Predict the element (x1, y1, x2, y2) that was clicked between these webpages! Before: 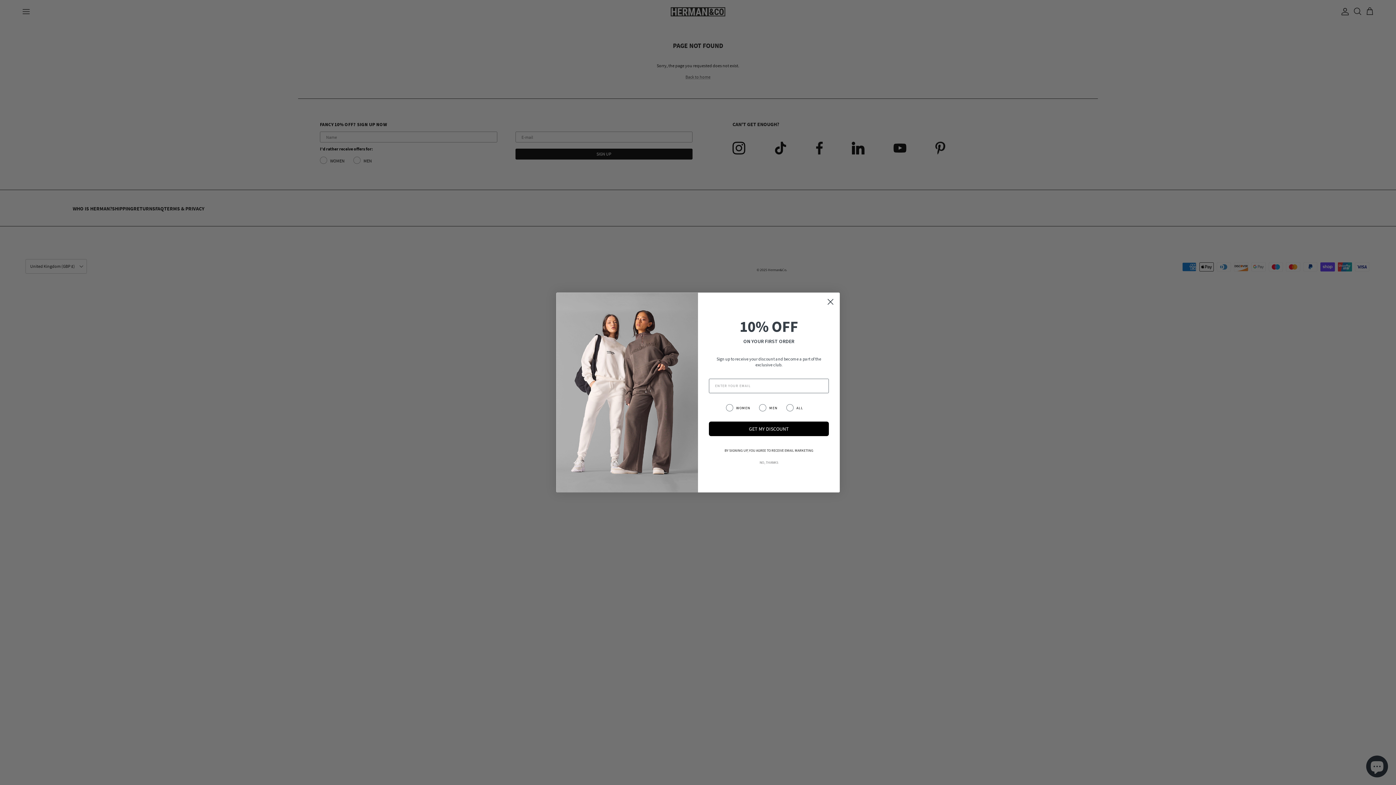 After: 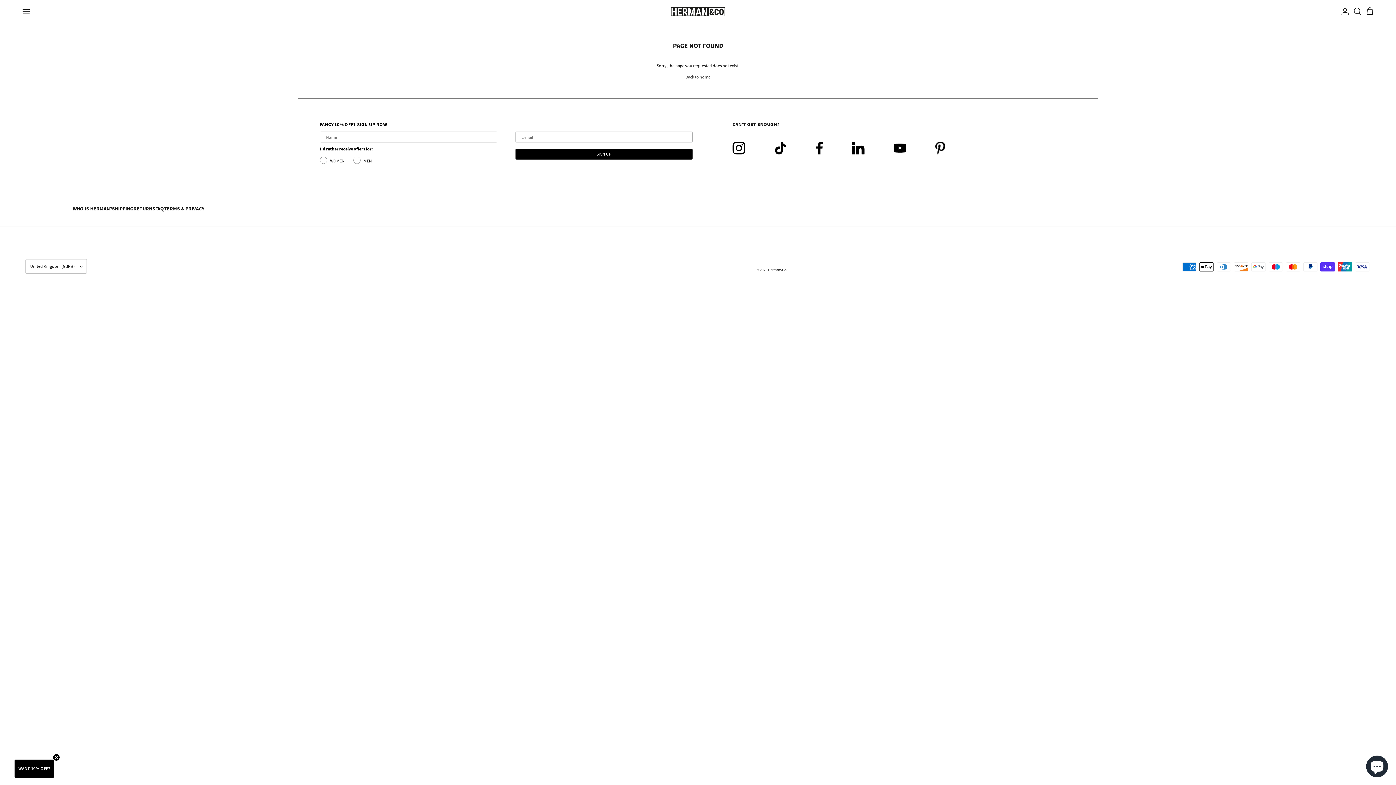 Action: bbox: (709, 457, 829, 468) label: NO, THANKS